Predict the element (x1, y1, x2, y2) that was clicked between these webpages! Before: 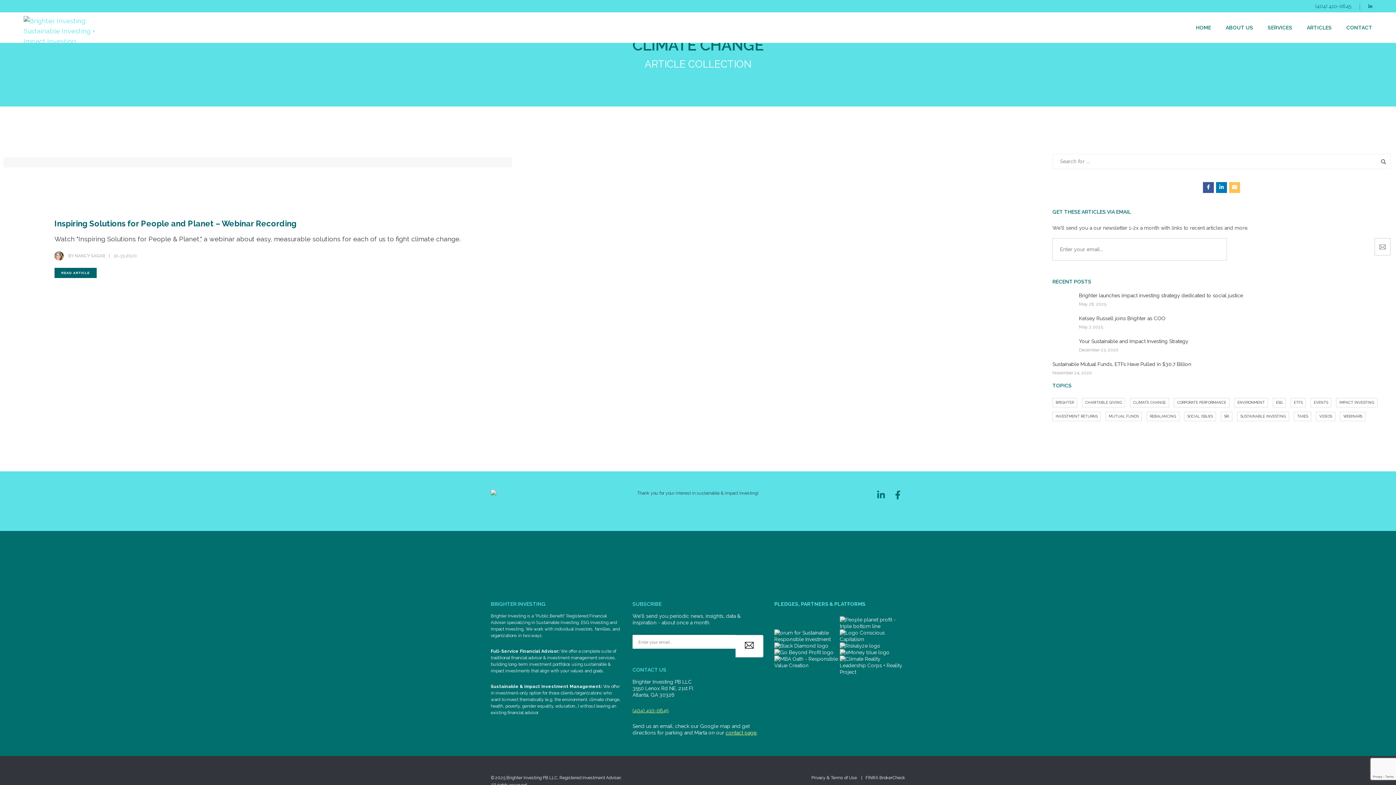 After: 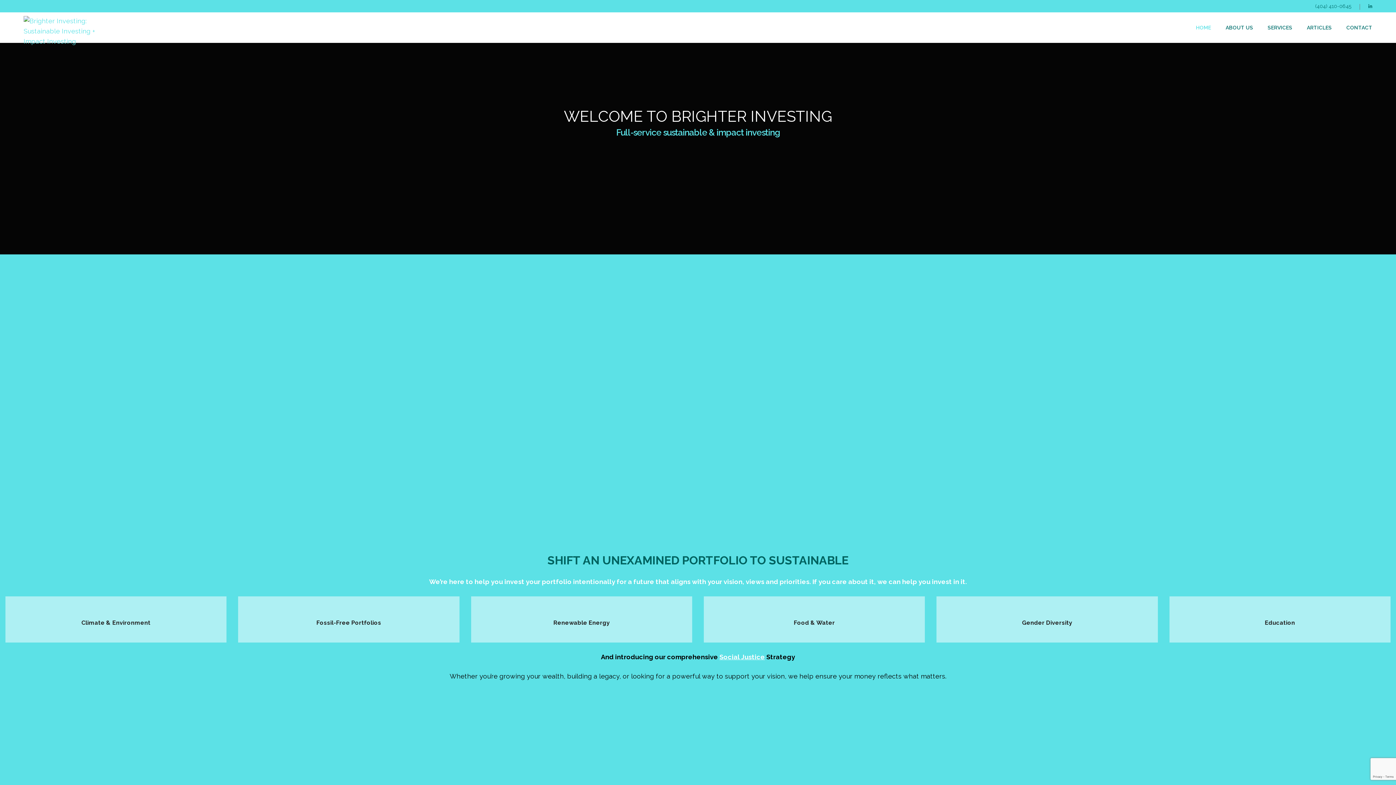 Action: label: Brighter Investing PB LLC bbox: (506, 775, 557, 780)